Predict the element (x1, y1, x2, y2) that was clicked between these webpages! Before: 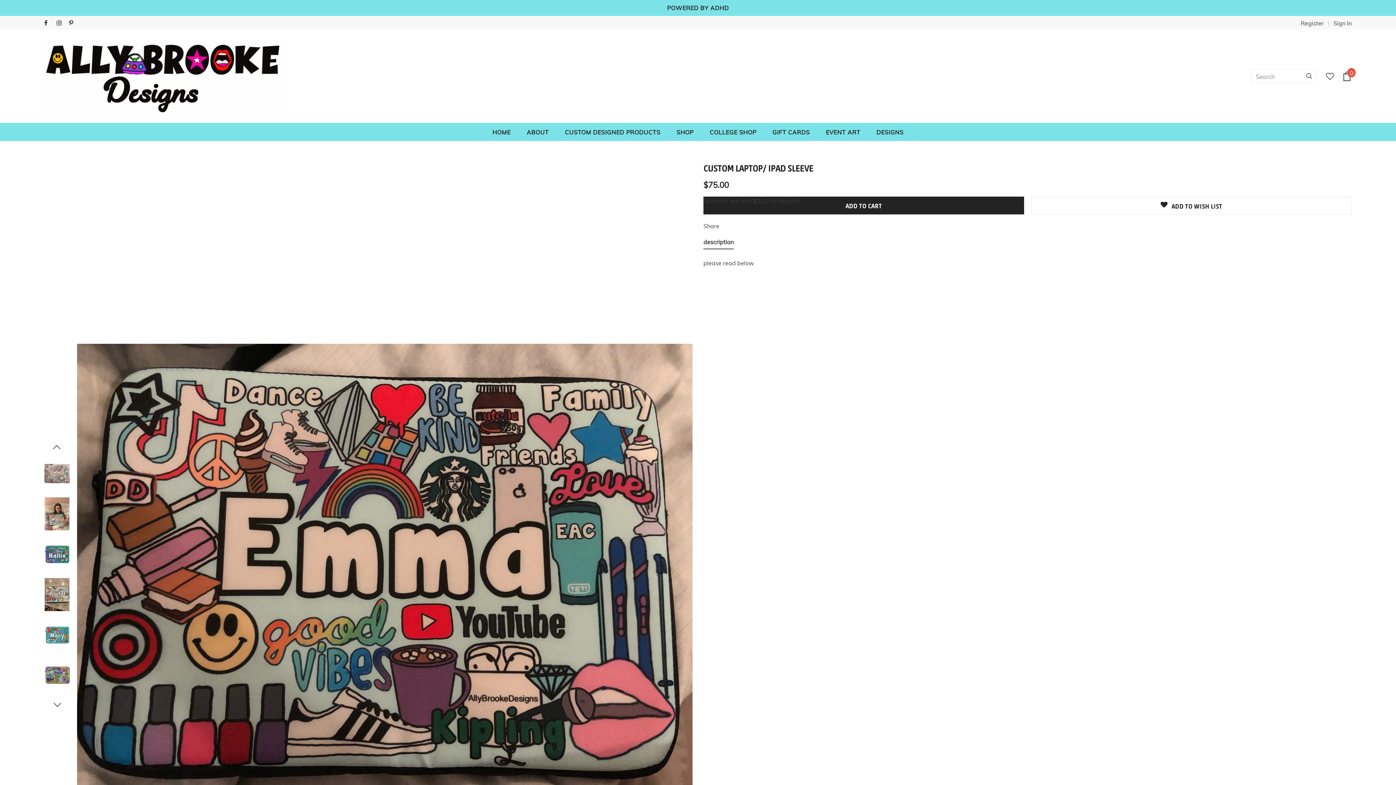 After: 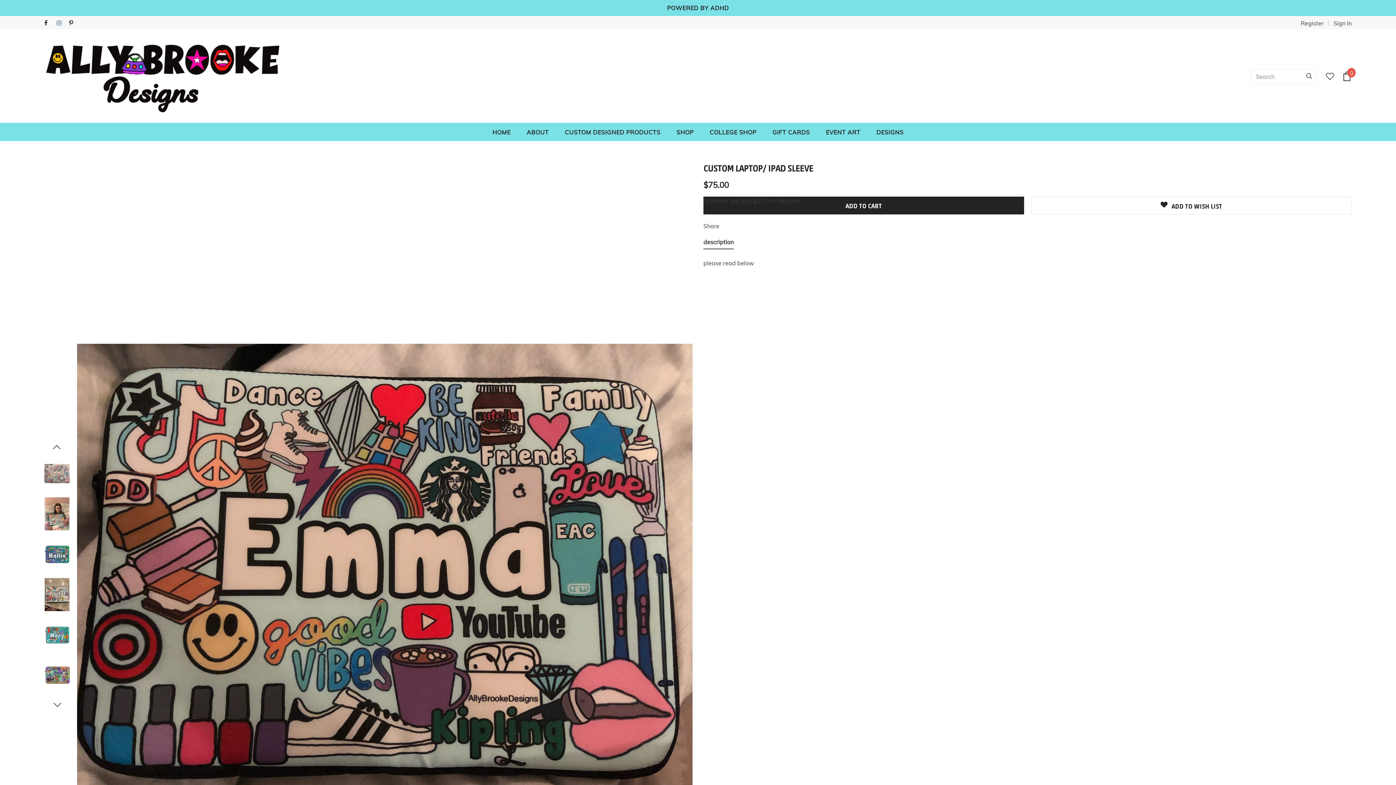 Action: bbox: (56, 18, 65, 27)